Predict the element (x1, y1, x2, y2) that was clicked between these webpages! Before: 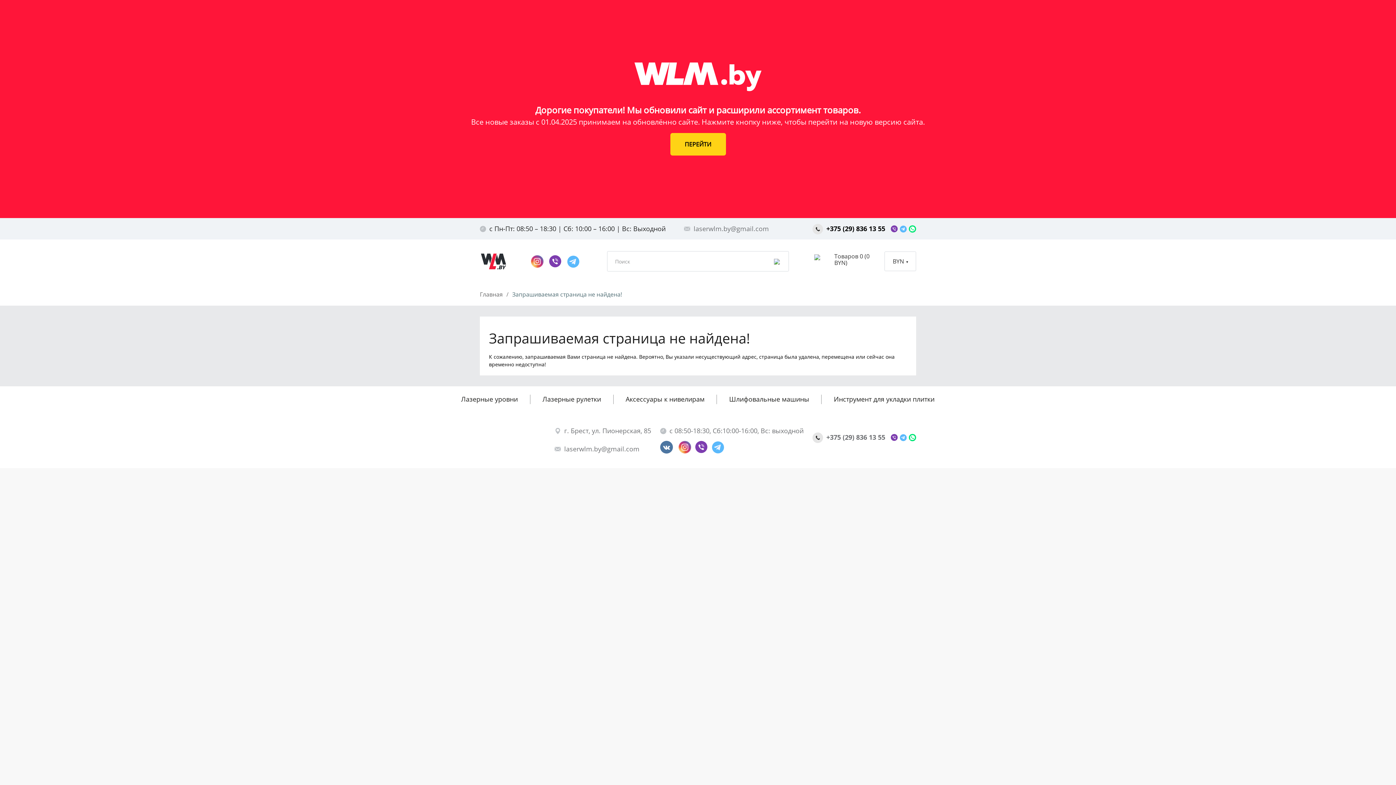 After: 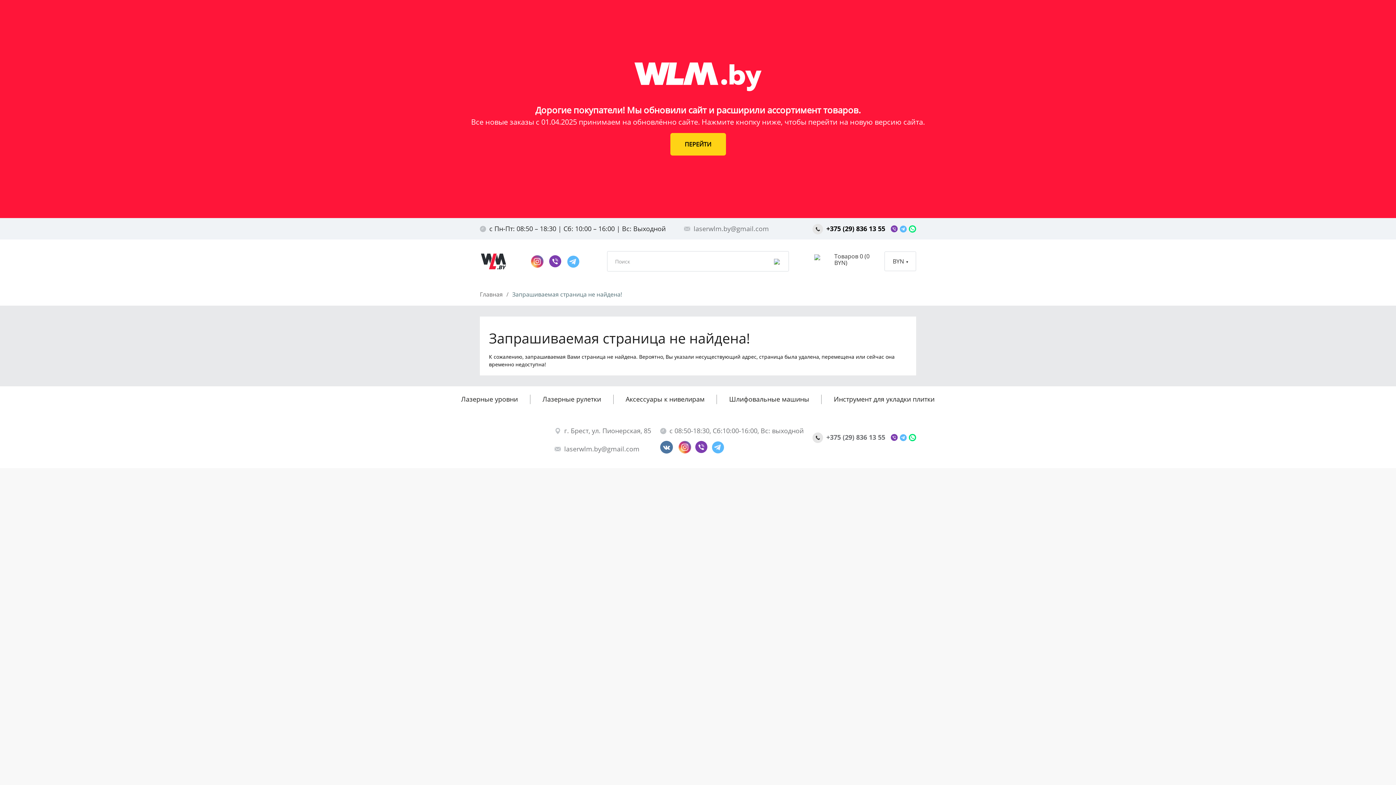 Action: bbox: (909, 432, 916, 441)